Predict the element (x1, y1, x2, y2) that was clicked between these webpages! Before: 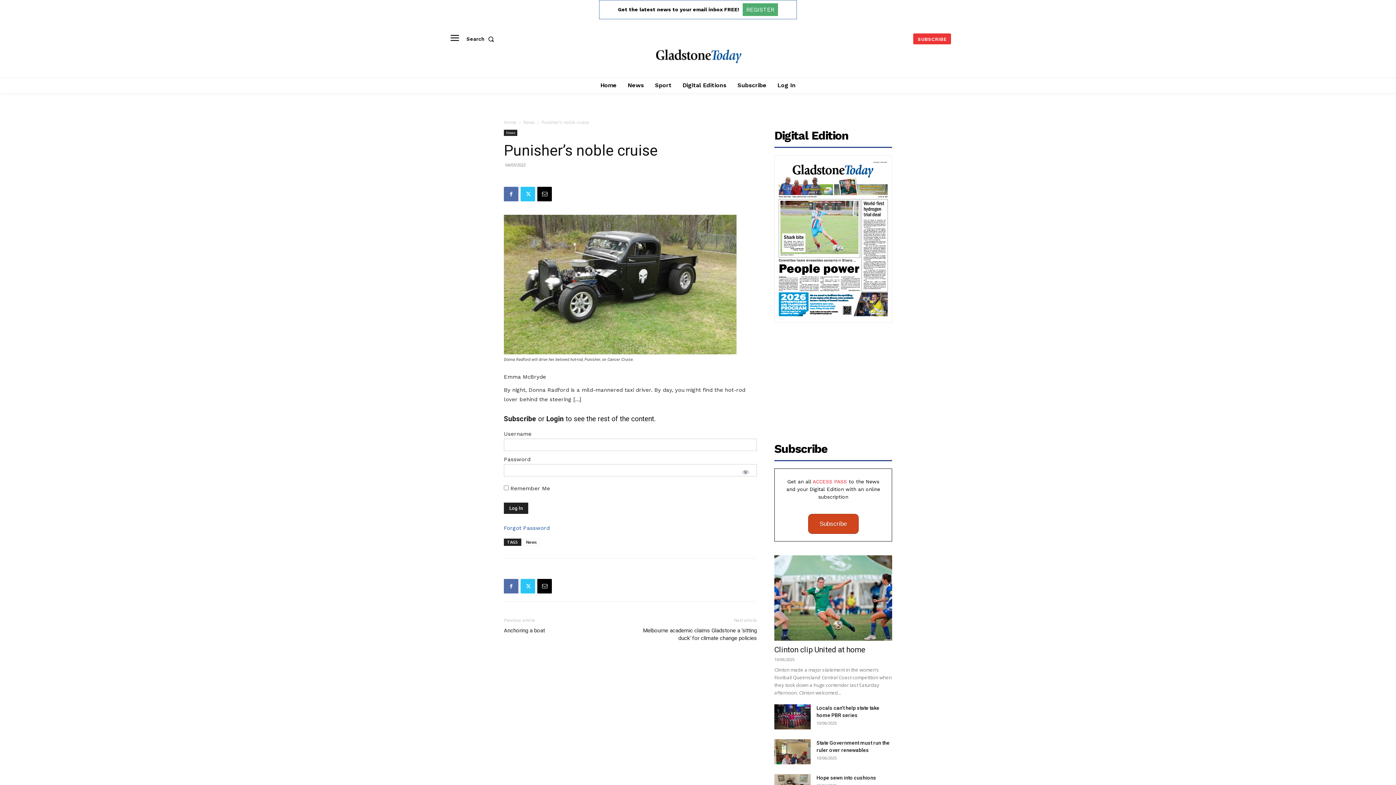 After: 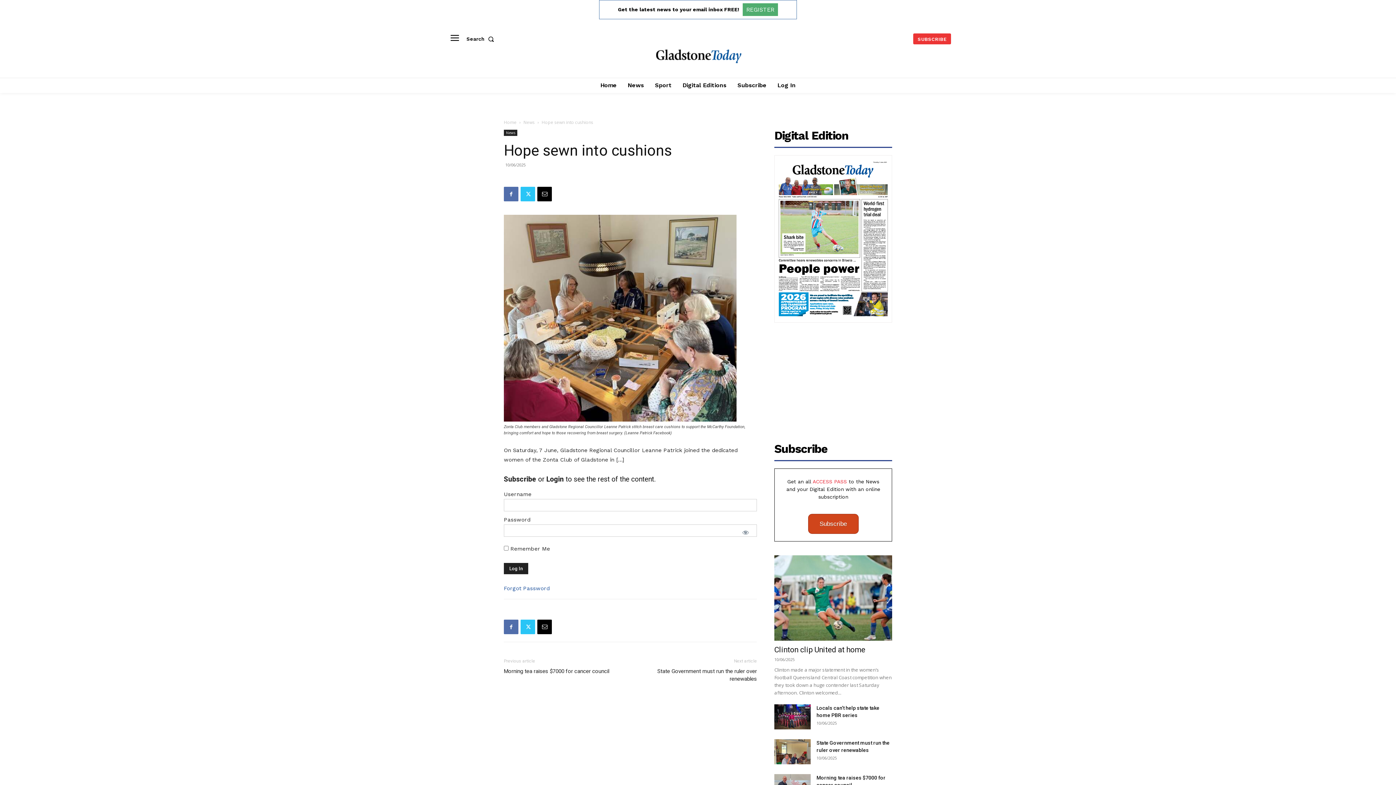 Action: bbox: (816, 775, 876, 781) label: Hope sewn into cushions